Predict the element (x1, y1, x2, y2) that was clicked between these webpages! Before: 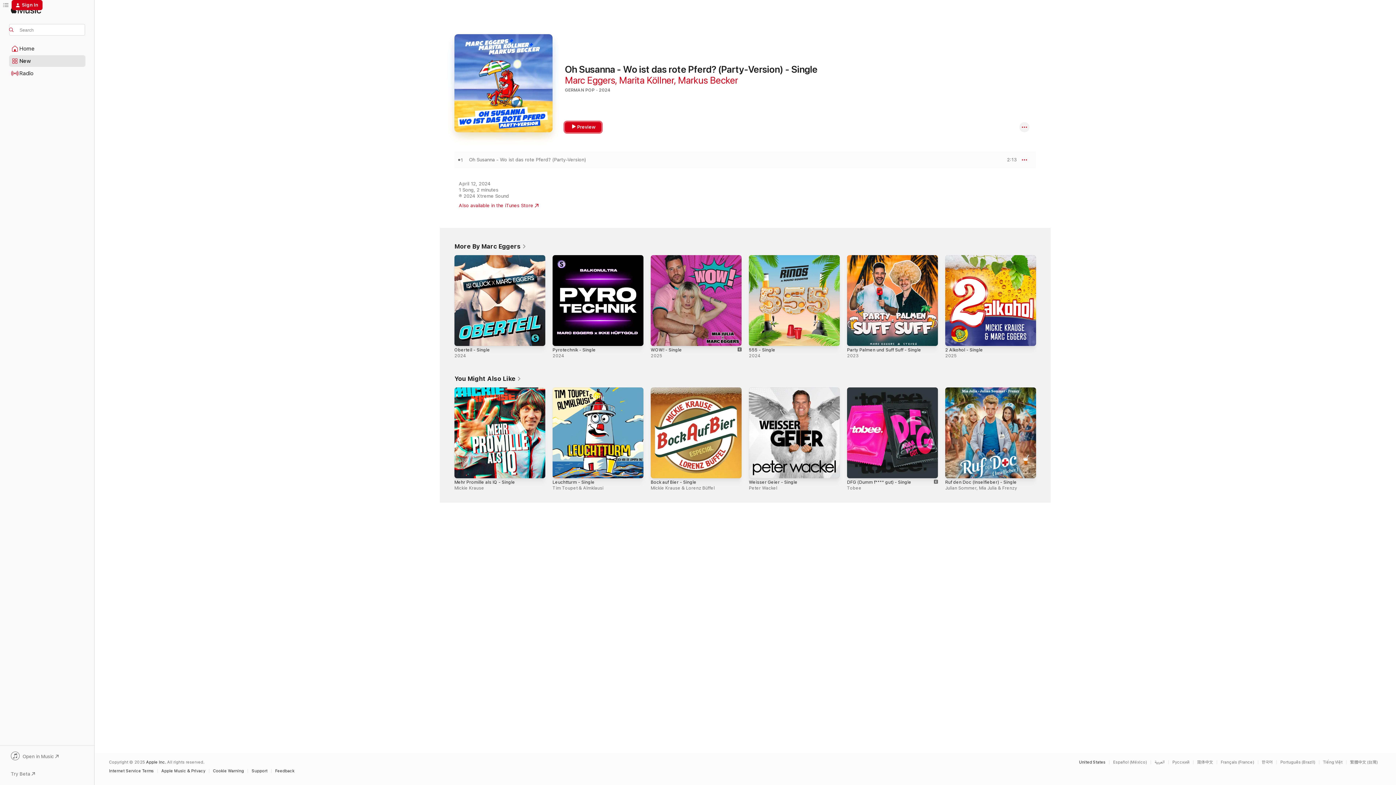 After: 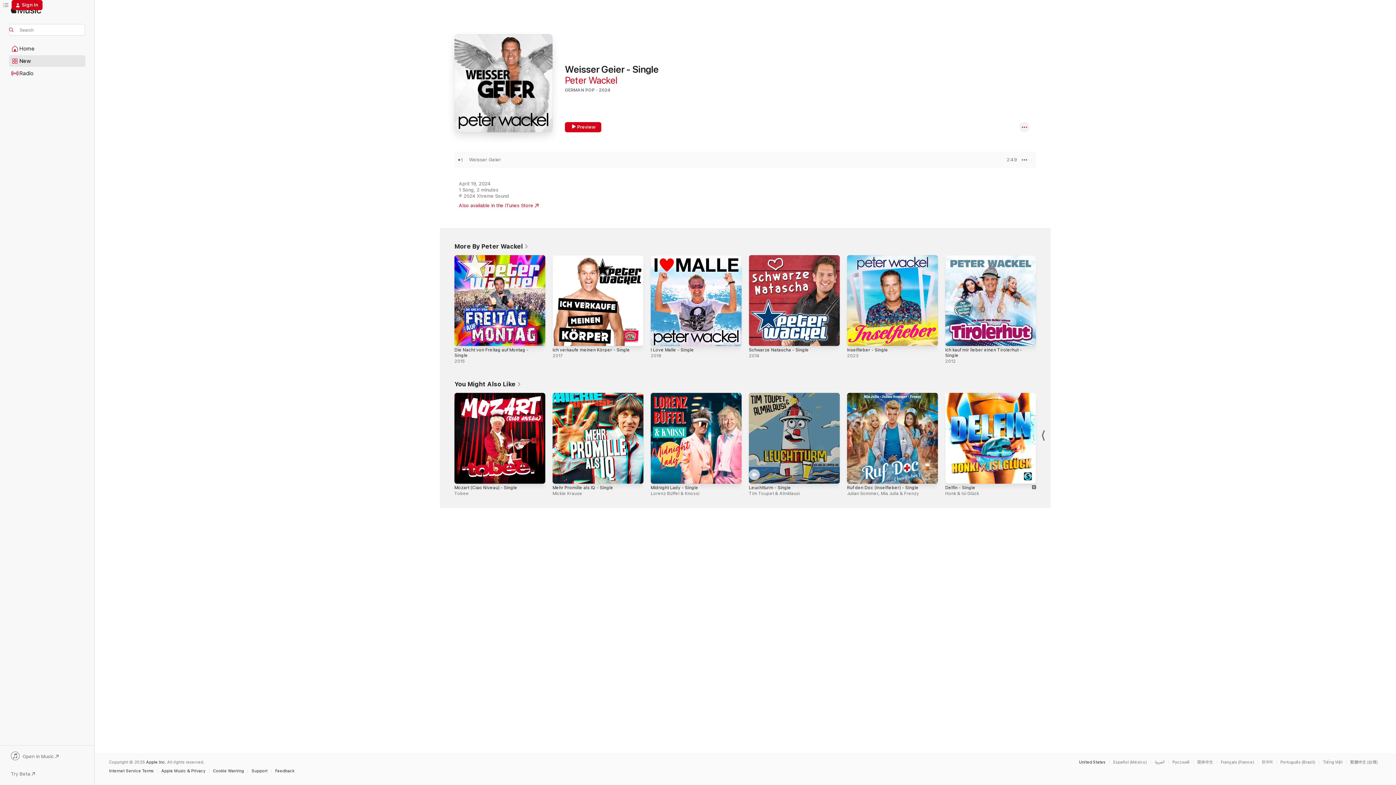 Action: bbox: (749, 387, 840, 478) label: Weisser Geier - Single, Peter Wackel